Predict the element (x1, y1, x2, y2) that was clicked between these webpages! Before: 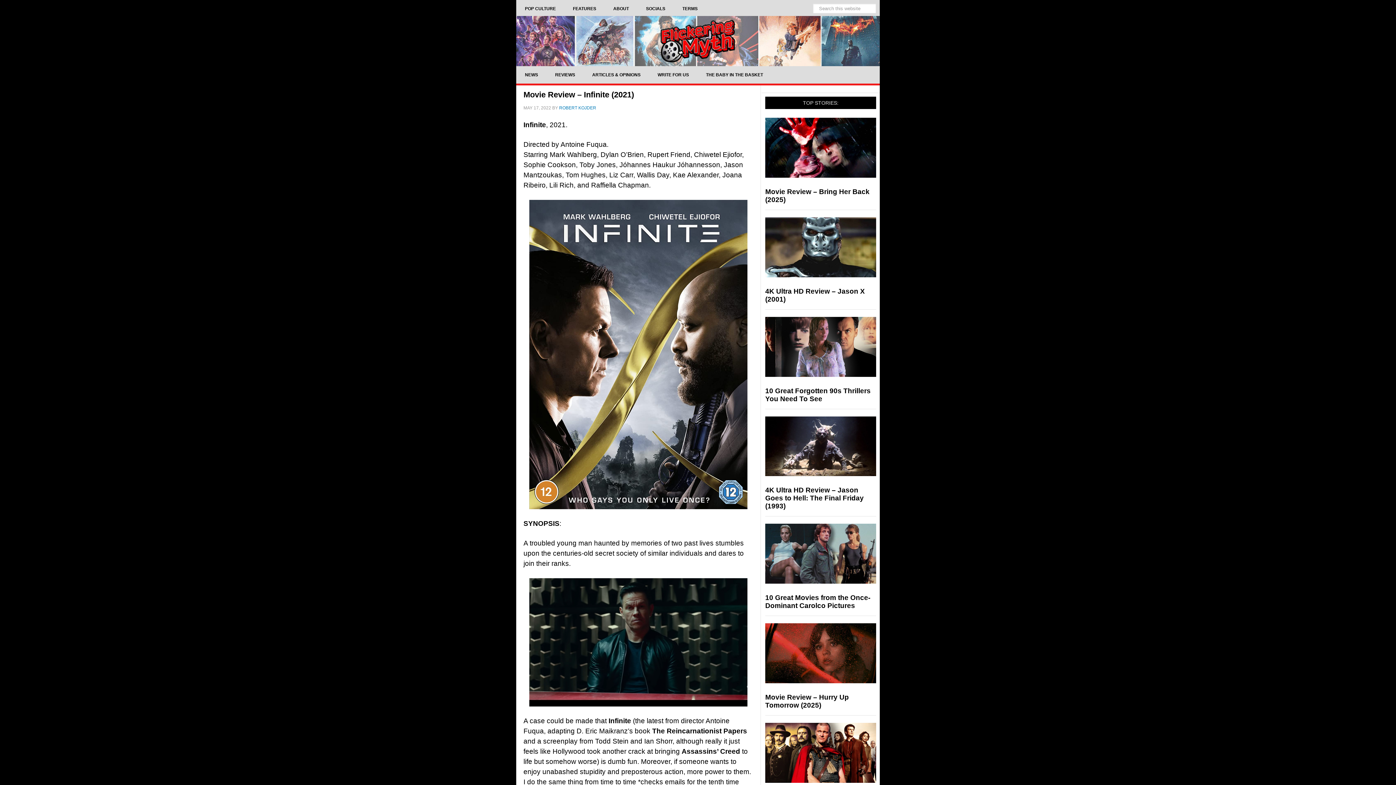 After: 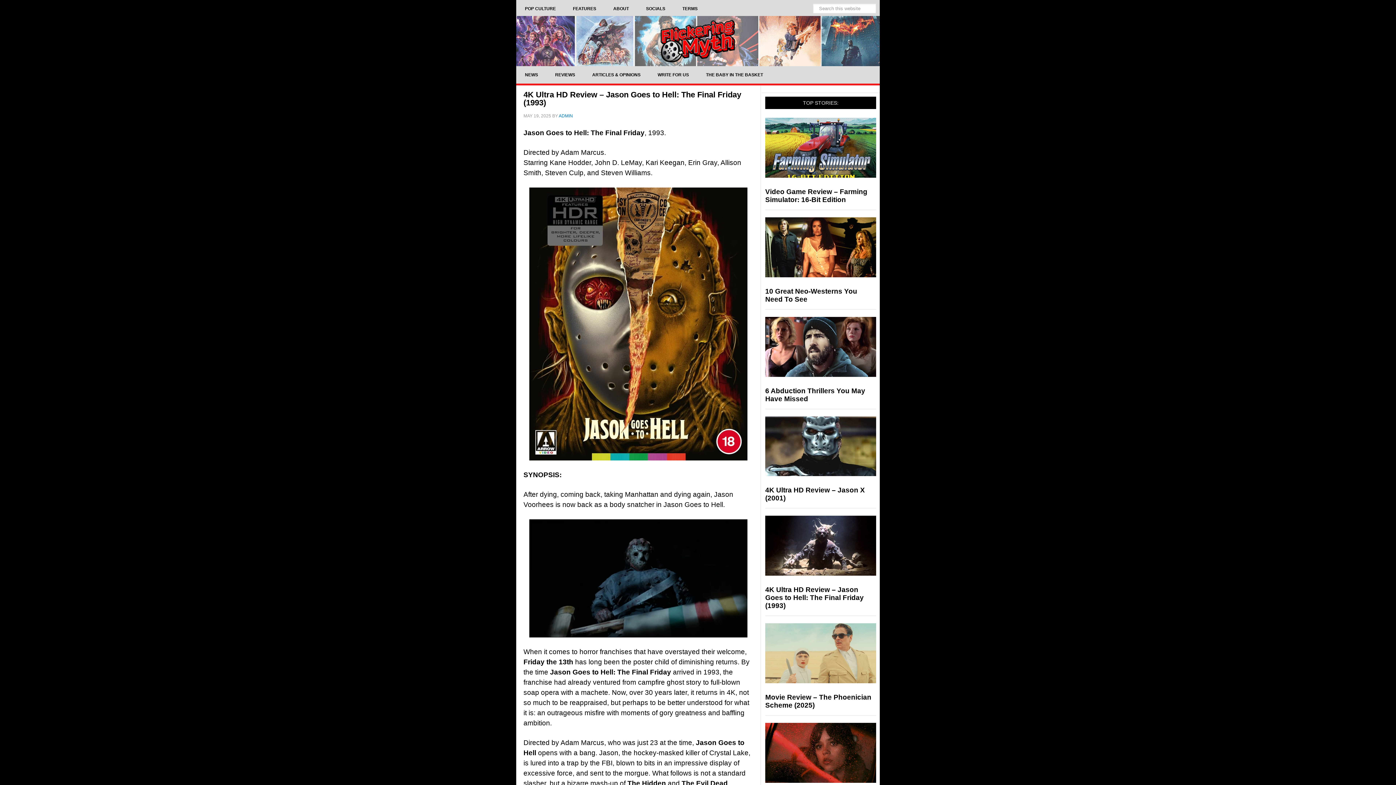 Action: bbox: (765, 416, 876, 479)